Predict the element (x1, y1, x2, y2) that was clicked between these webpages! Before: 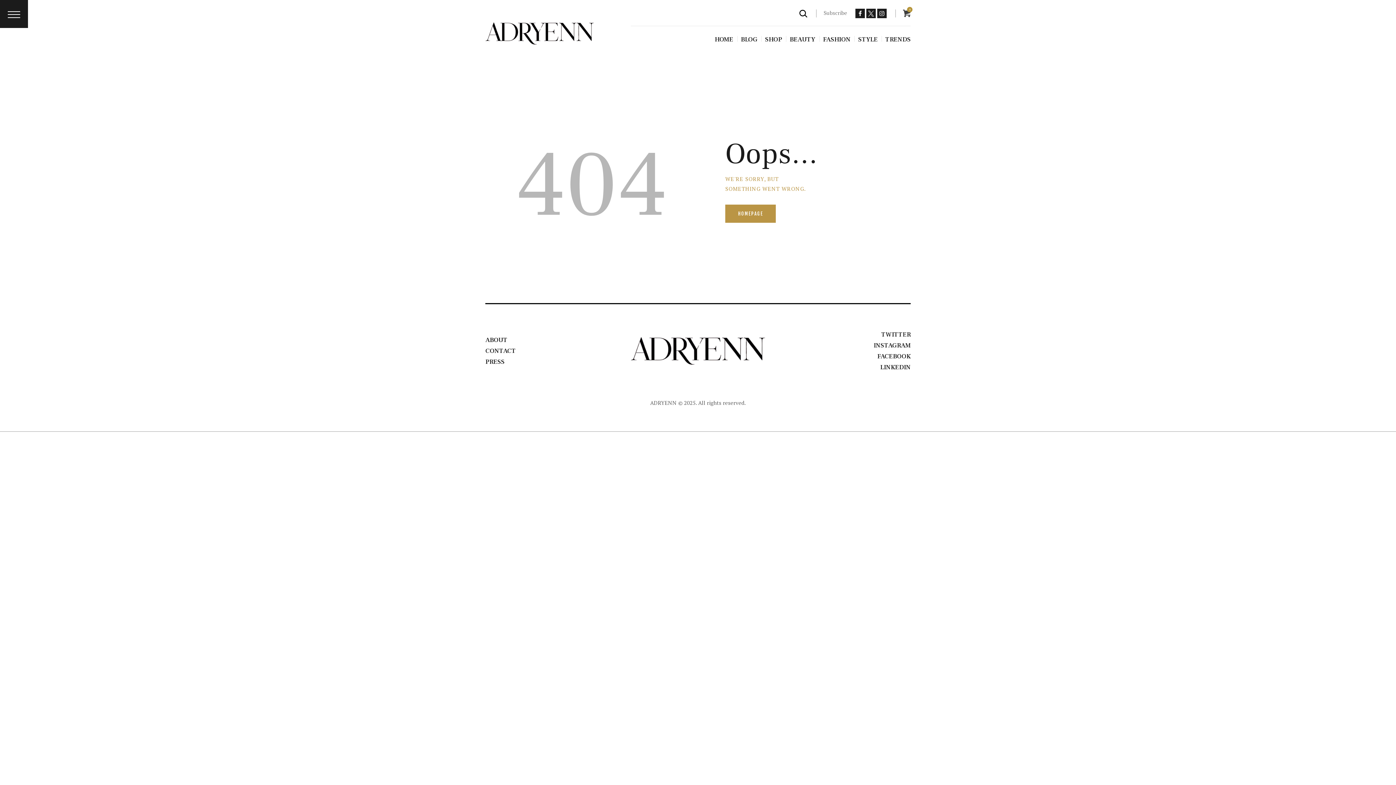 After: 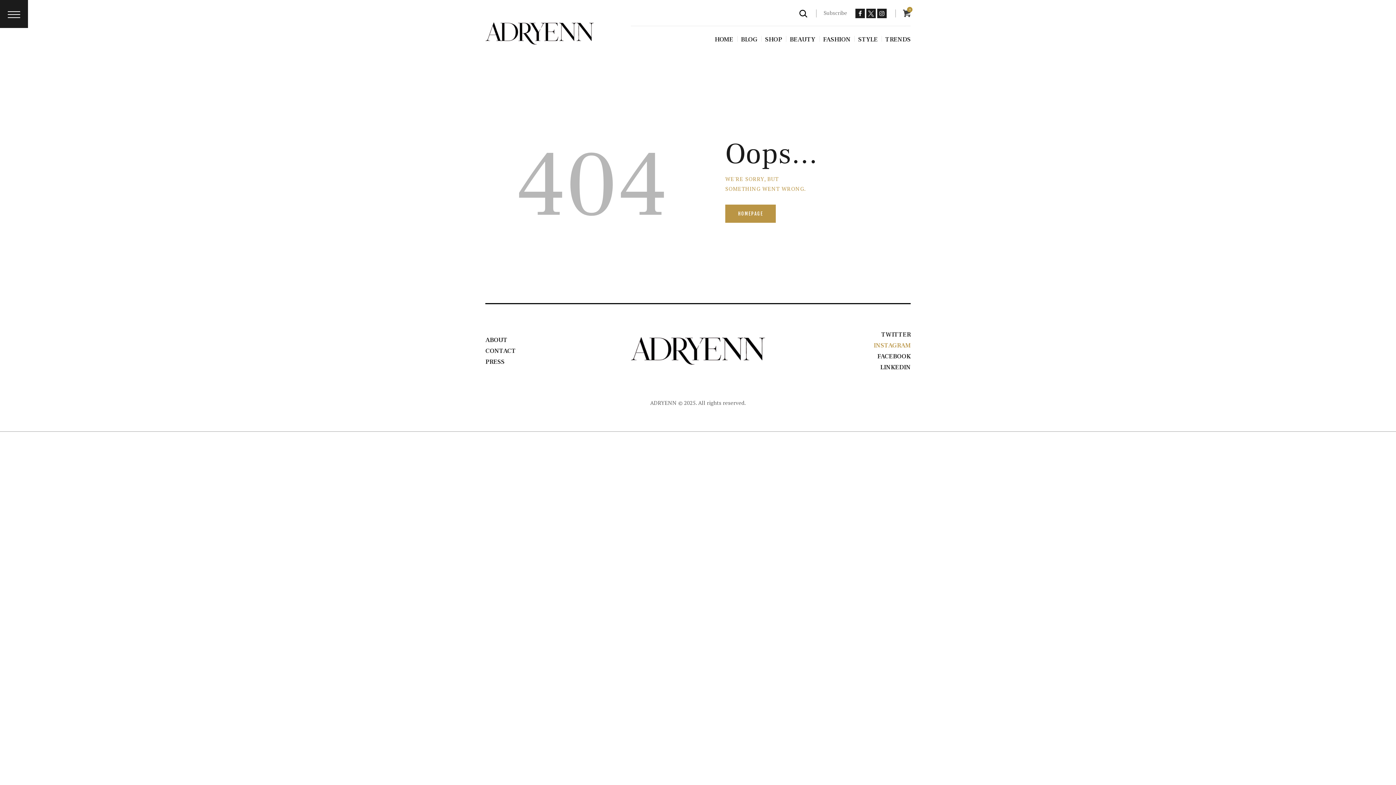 Action: bbox: (873, 340, 910, 351) label: INSTAGRAM